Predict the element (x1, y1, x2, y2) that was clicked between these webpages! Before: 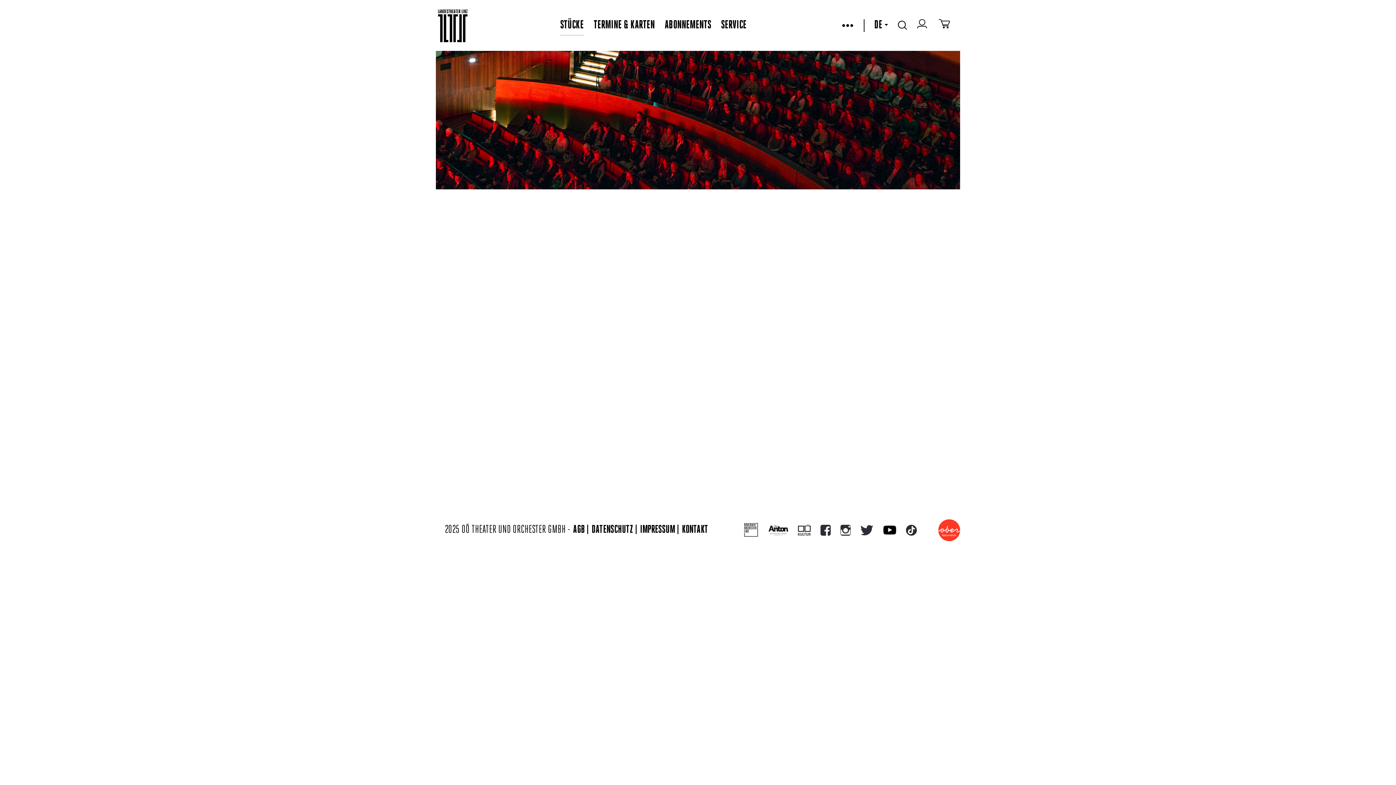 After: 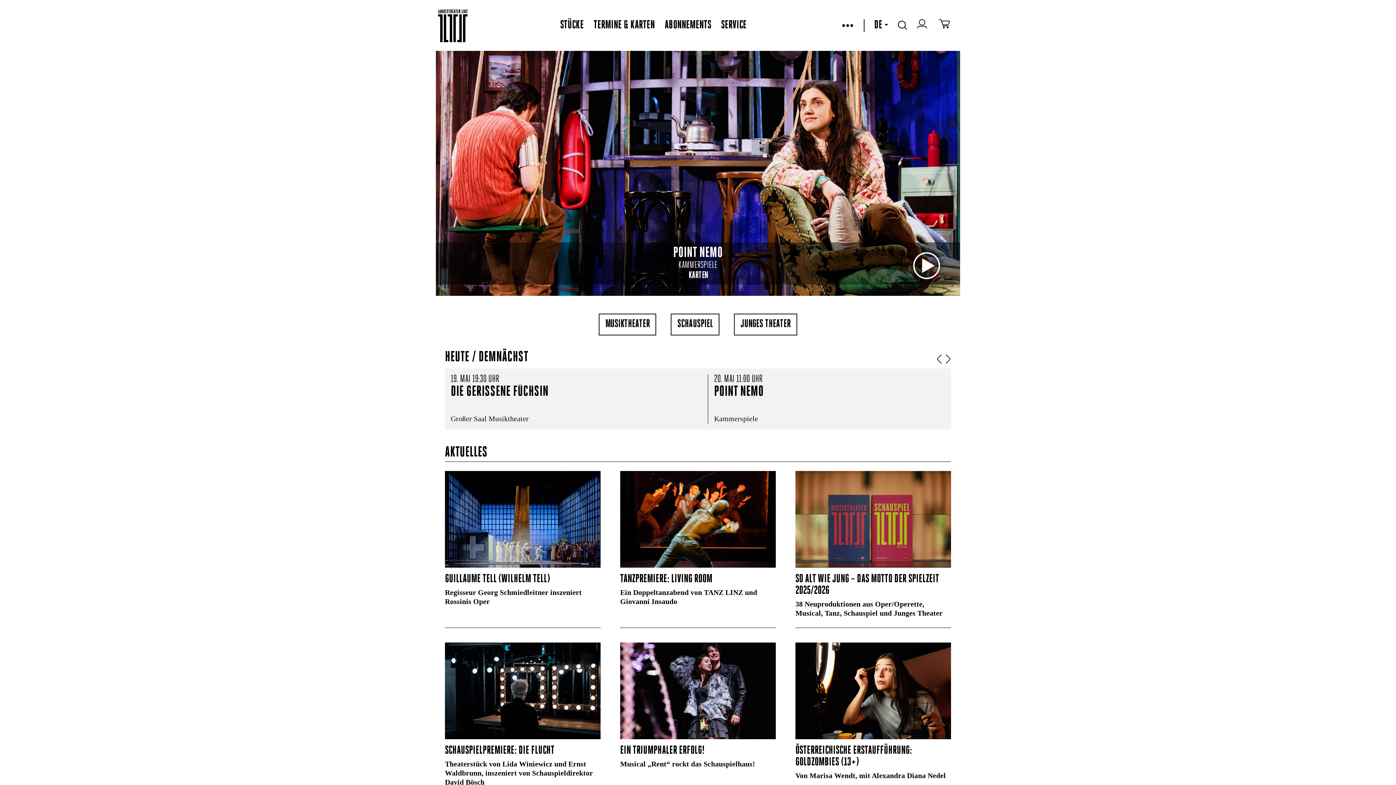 Action: bbox: (436, 7, 469, 43) label: www.landestheater-linz.at